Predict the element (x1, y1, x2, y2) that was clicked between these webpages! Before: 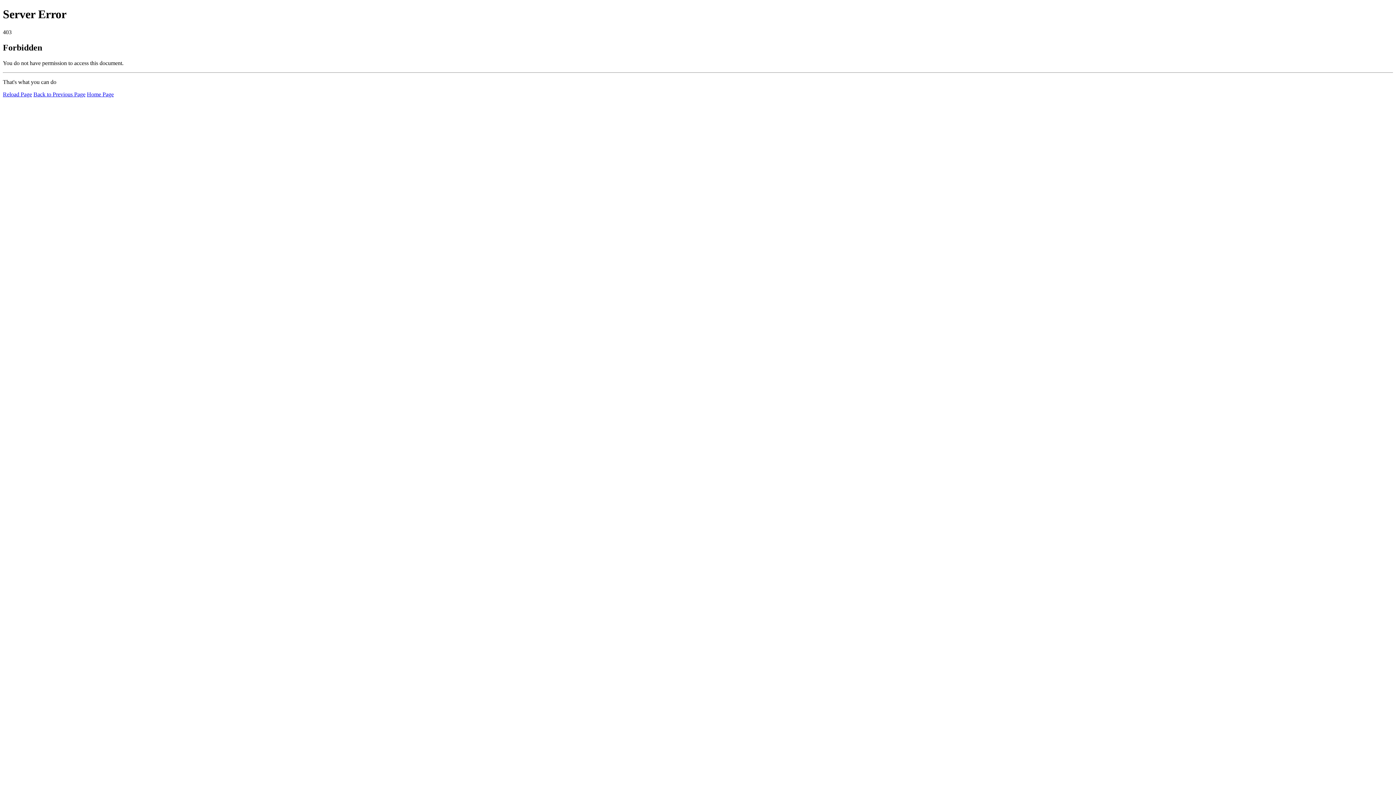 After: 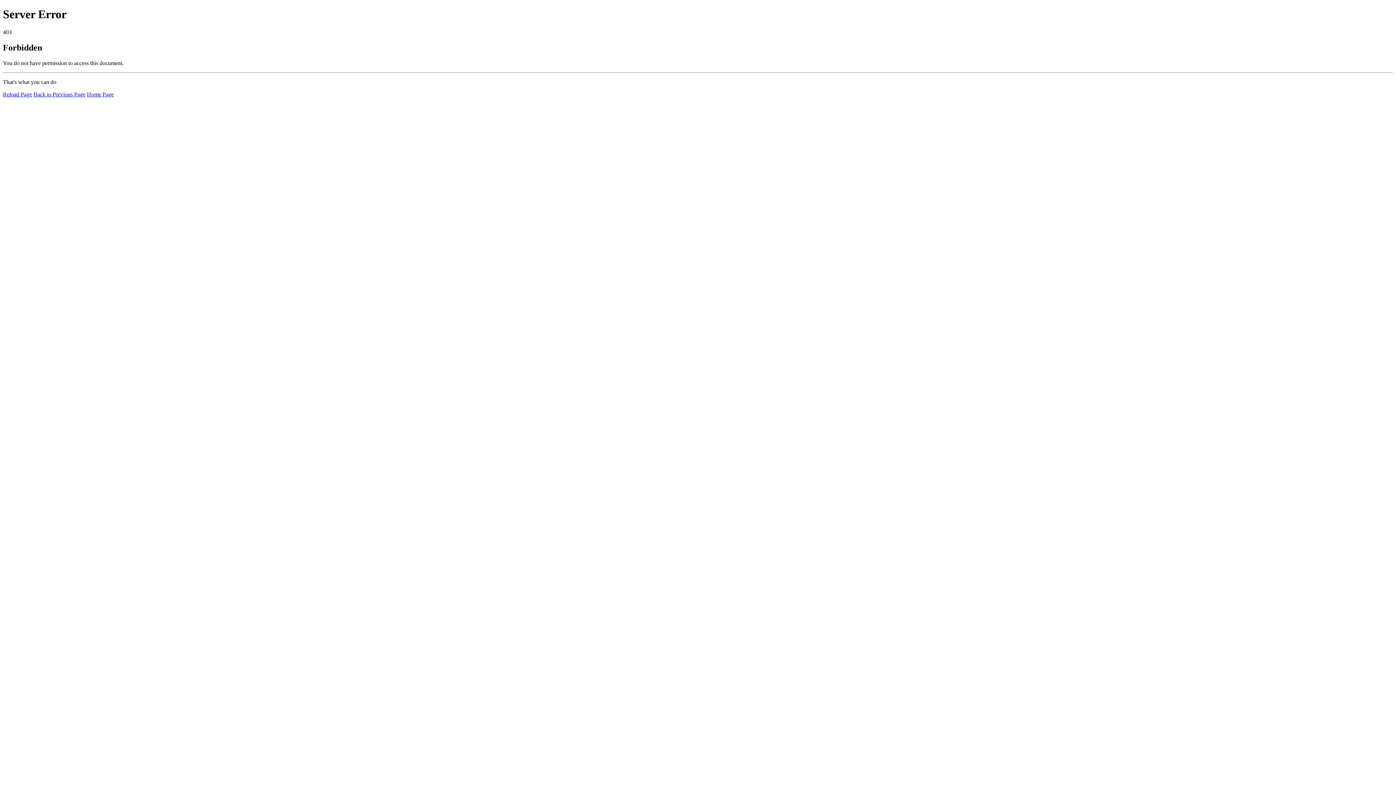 Action: bbox: (2, 91, 32, 97) label: Reload Page